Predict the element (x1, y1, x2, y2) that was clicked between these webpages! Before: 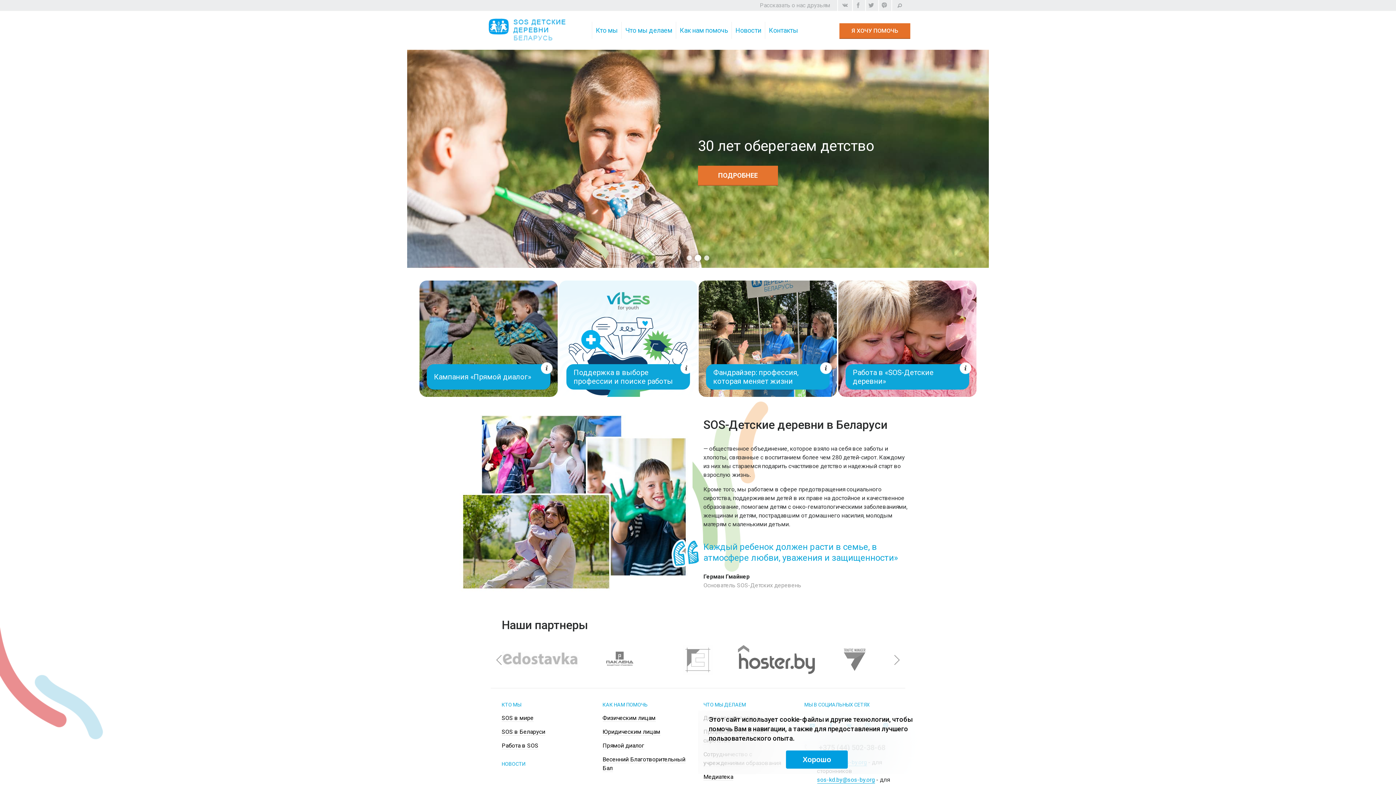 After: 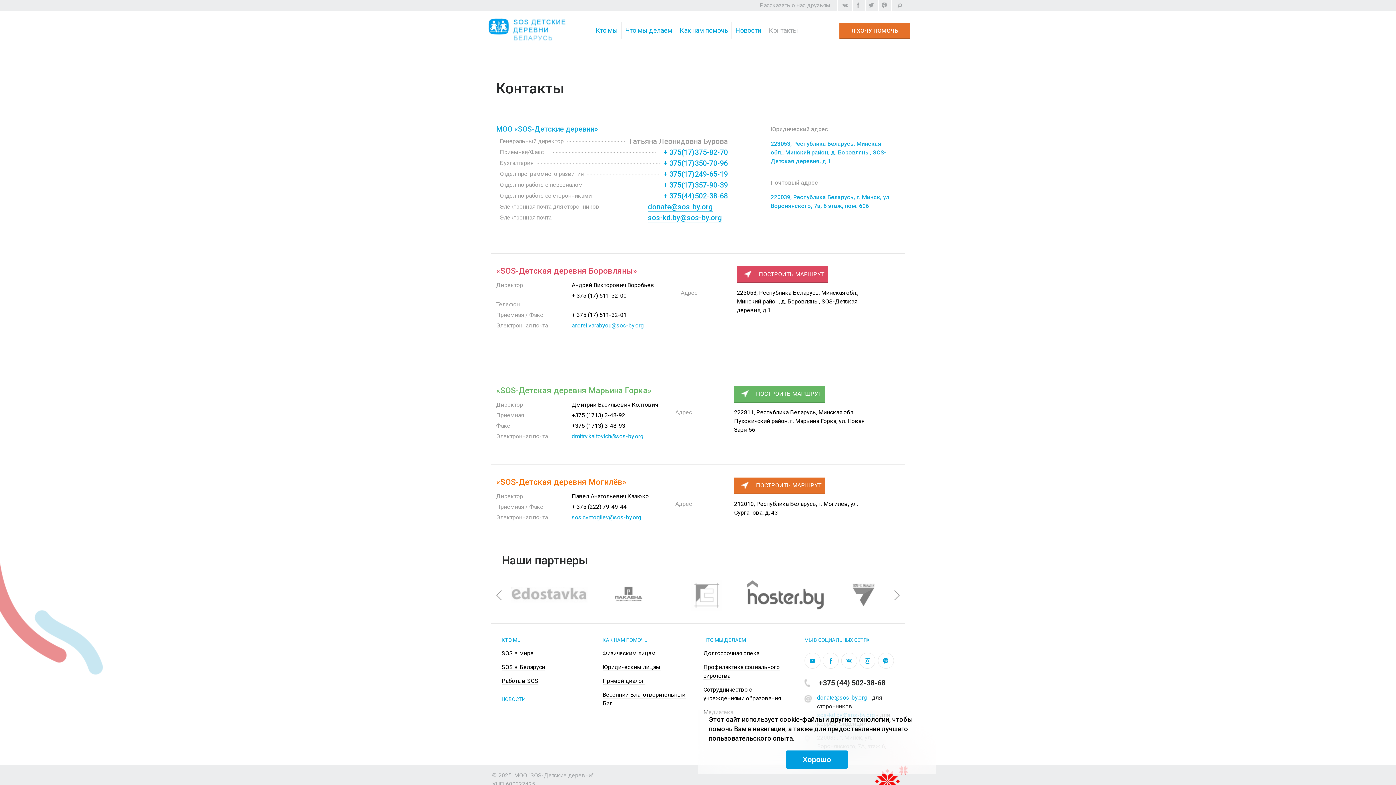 Action: label: Контакты bbox: (769, 26, 798, 34)